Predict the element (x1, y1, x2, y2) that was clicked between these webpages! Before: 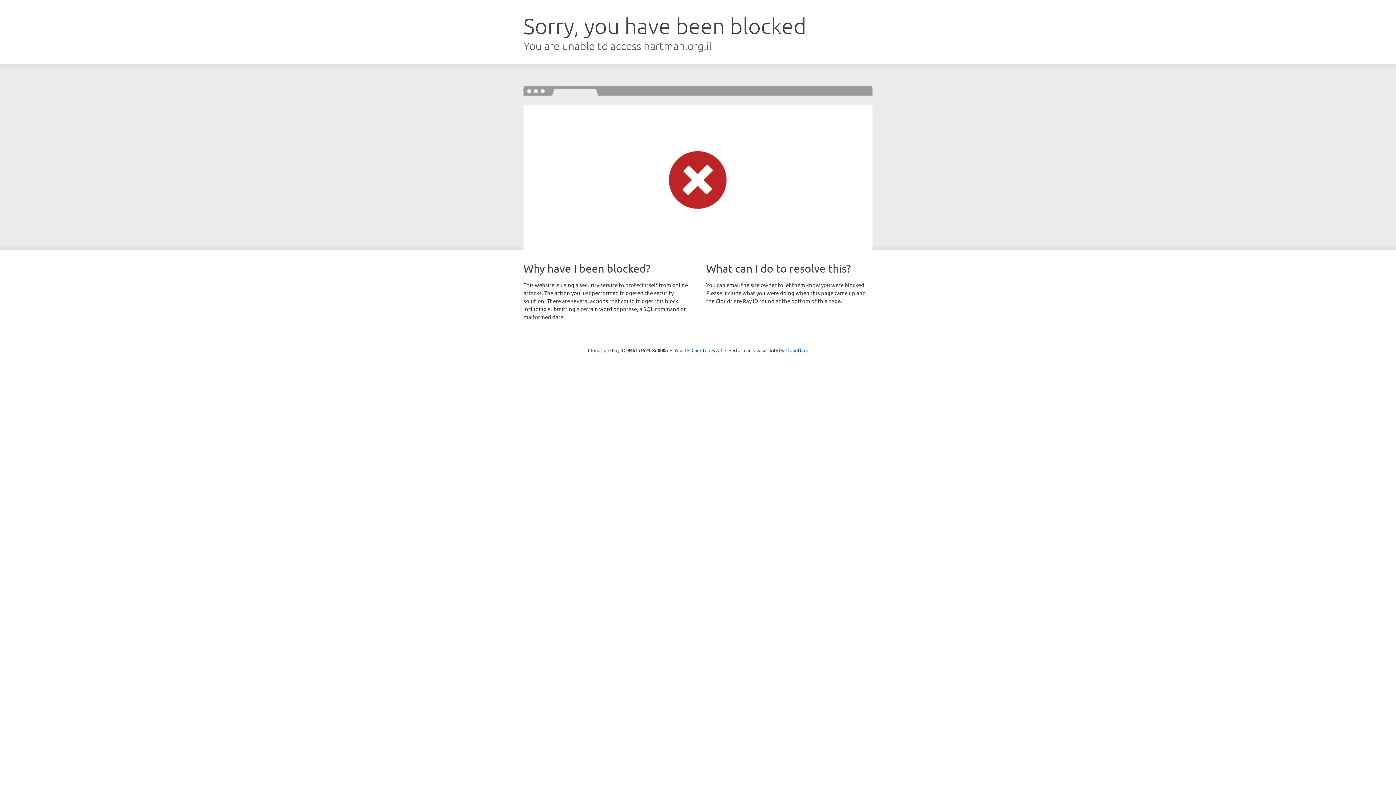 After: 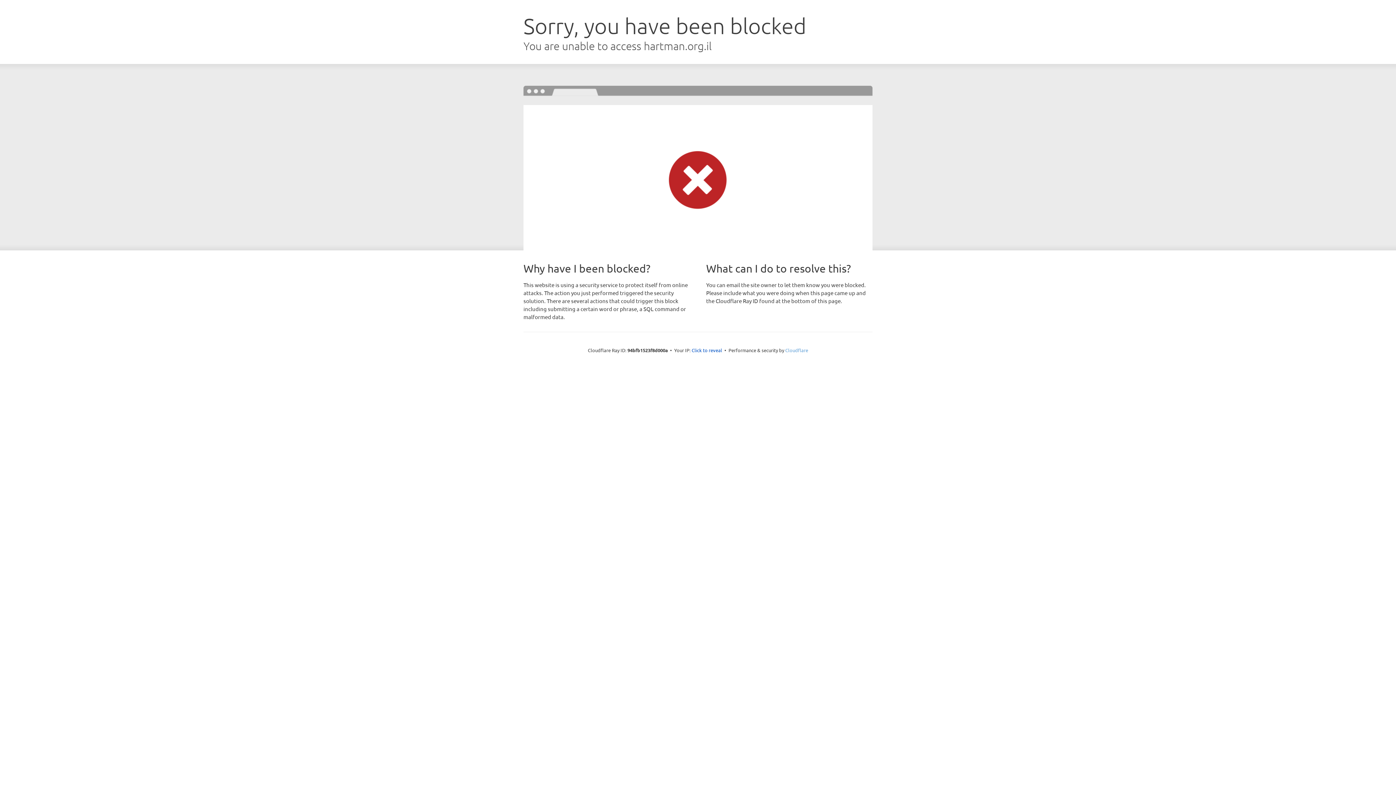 Action: label: Cloudflare bbox: (785, 347, 808, 353)